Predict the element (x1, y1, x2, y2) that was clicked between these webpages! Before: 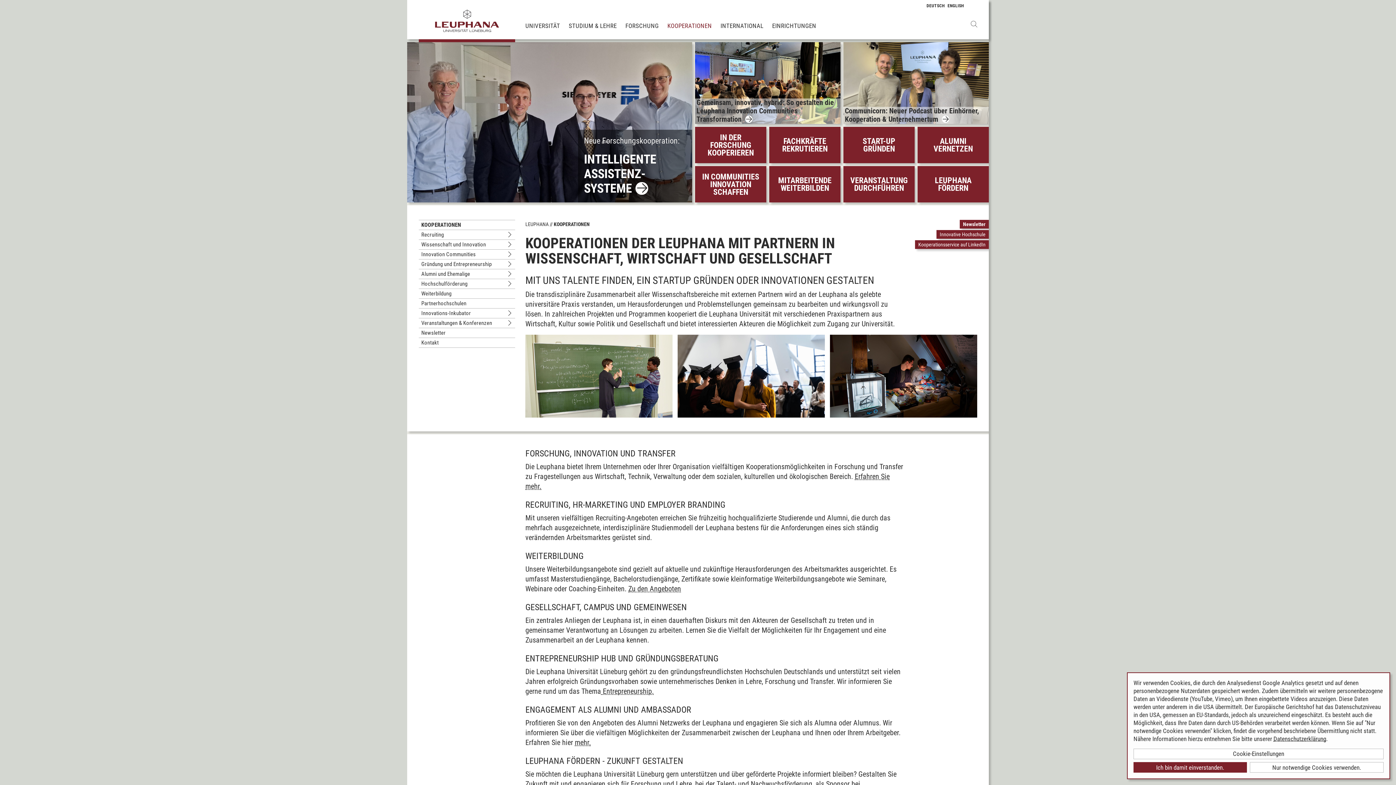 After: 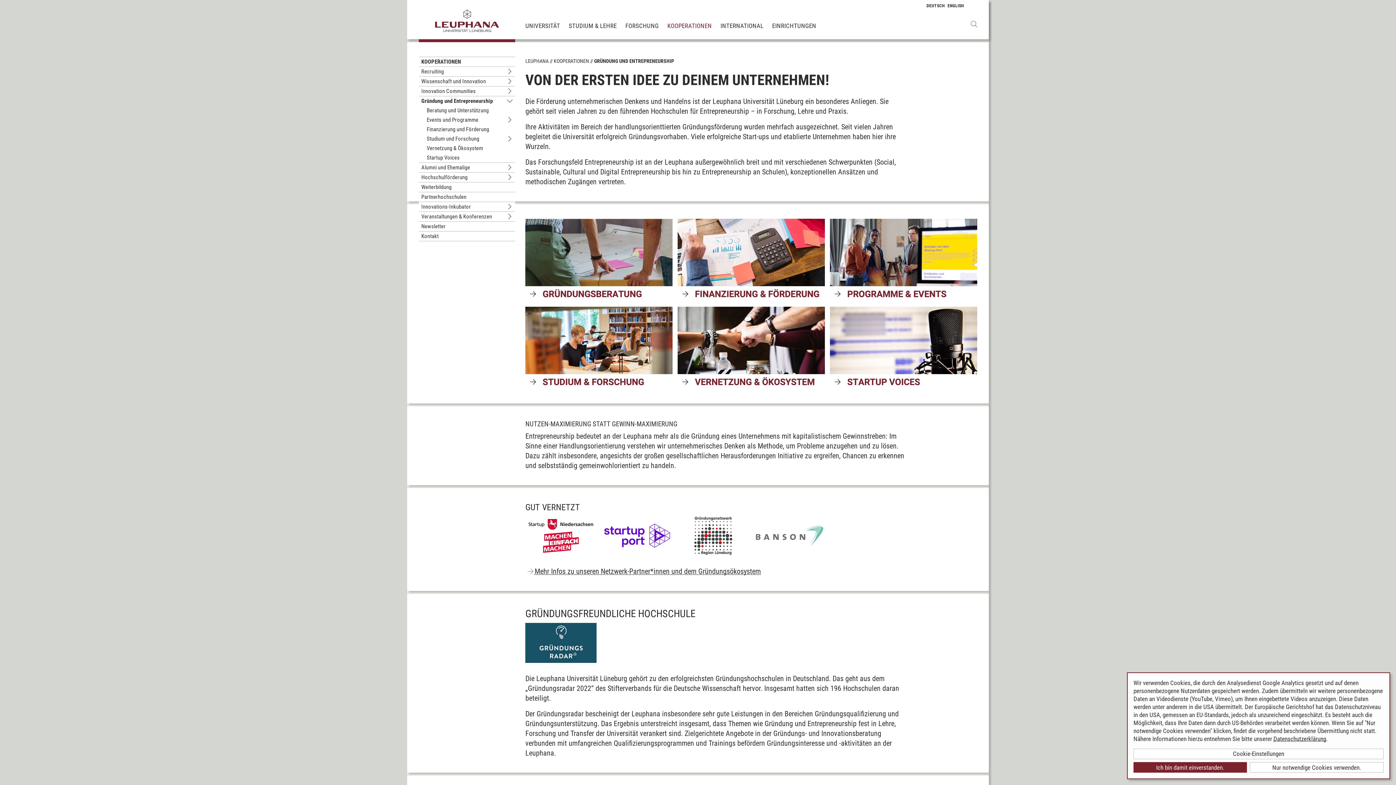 Action: label: Die Leuphana gehört zu den gründungsfreundlichsten Hochschulen Deutschlands und unterstützt seit vie­len Jah­ren er­folg­reich Gründungs­vor­ha­ben sowie unternehmerisches Denken in Lehre, Forschung und Transfer.
Entrepreneurship Hub & Gründungsberatung
©LEUPHANA/BRINKHOFF/MÖGENBURG bbox: (830, 334, 977, 417)